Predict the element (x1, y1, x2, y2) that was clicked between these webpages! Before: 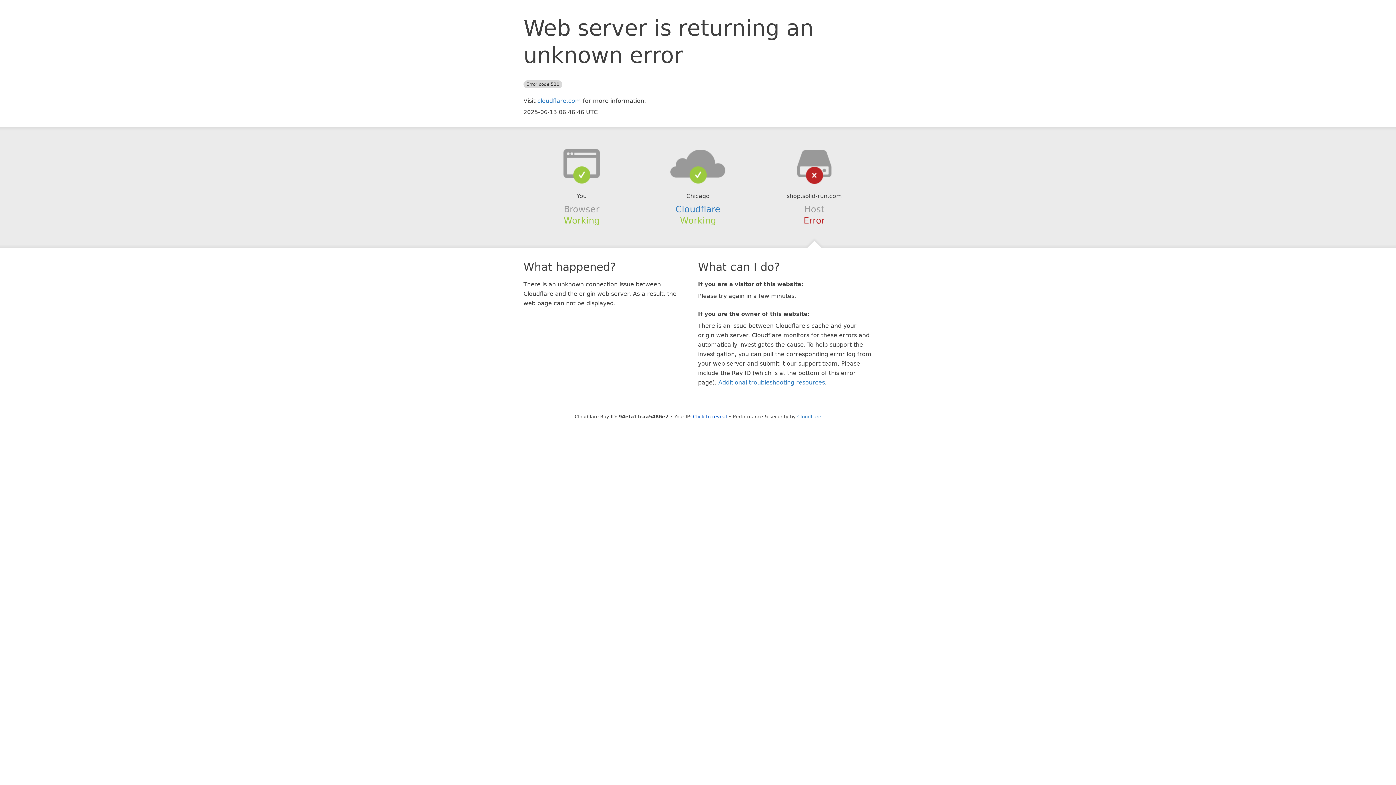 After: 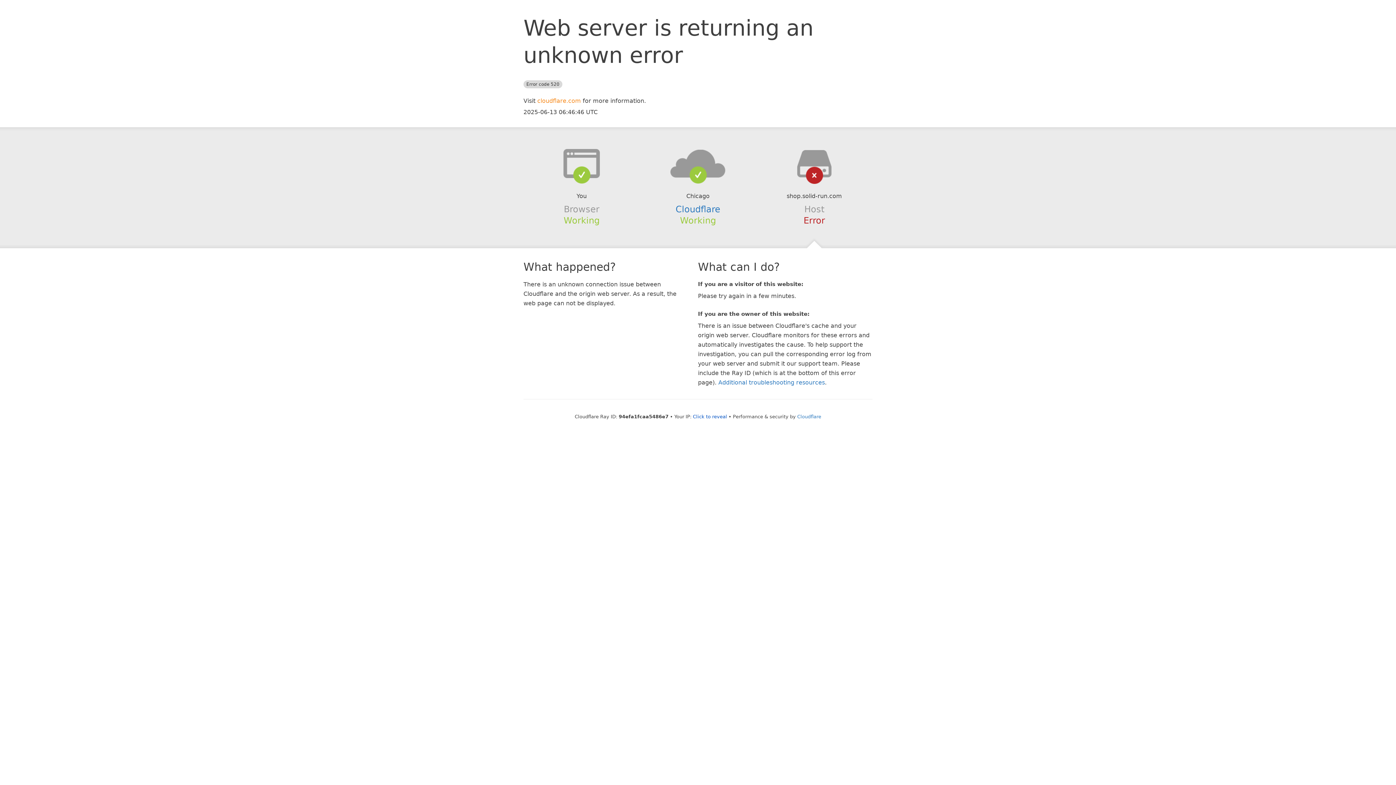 Action: bbox: (537, 97, 581, 104) label: cloudflare.com